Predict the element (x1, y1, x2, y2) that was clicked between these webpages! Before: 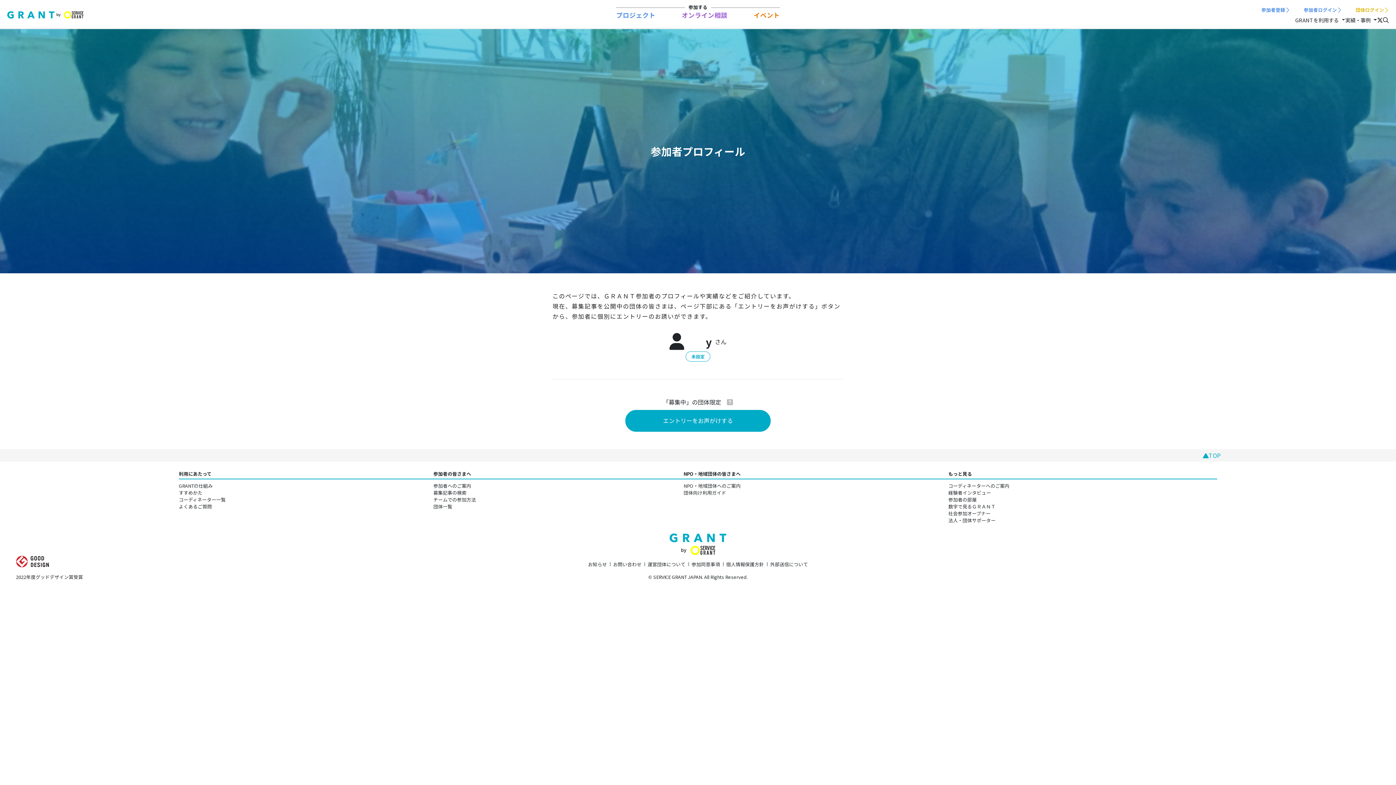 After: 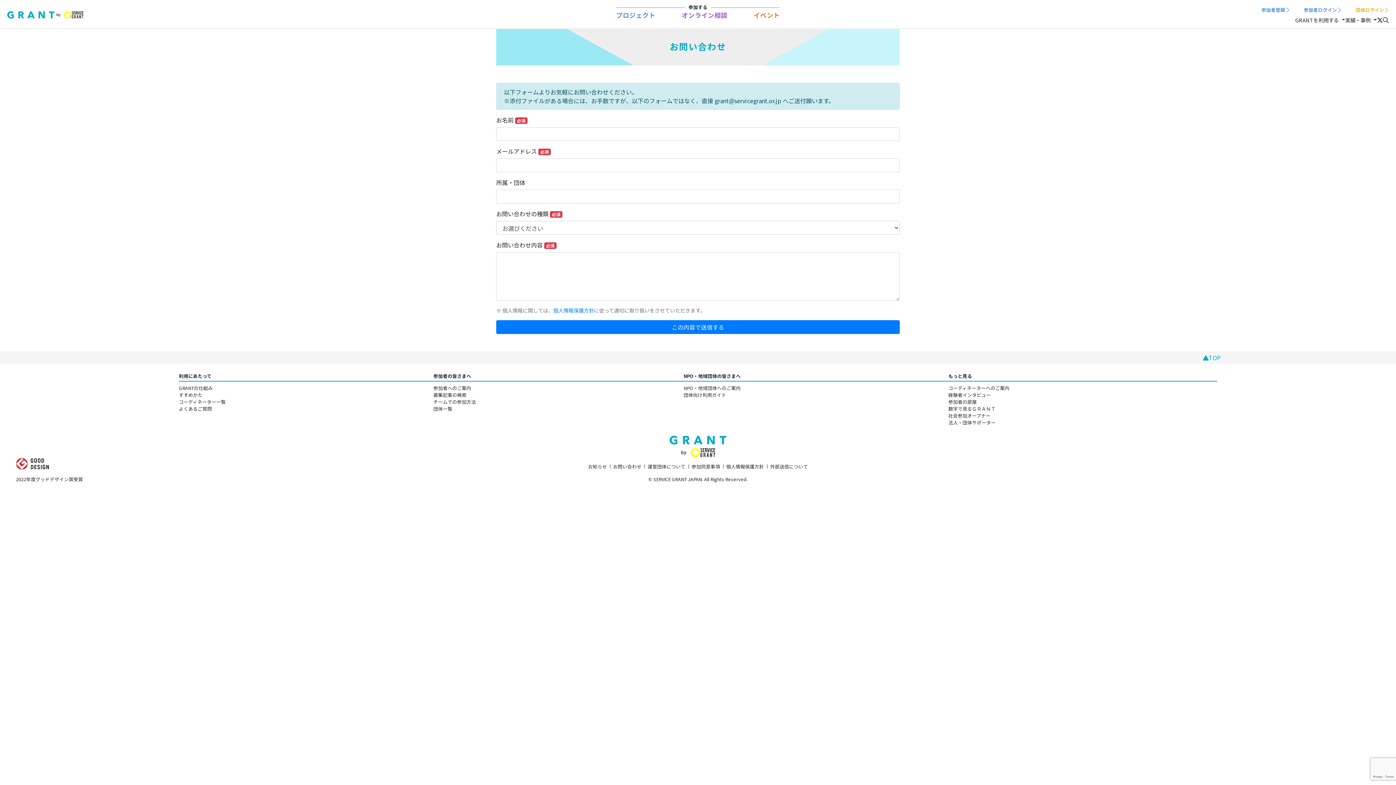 Action: label: お問い合わせ bbox: (613, 561, 641, 567)